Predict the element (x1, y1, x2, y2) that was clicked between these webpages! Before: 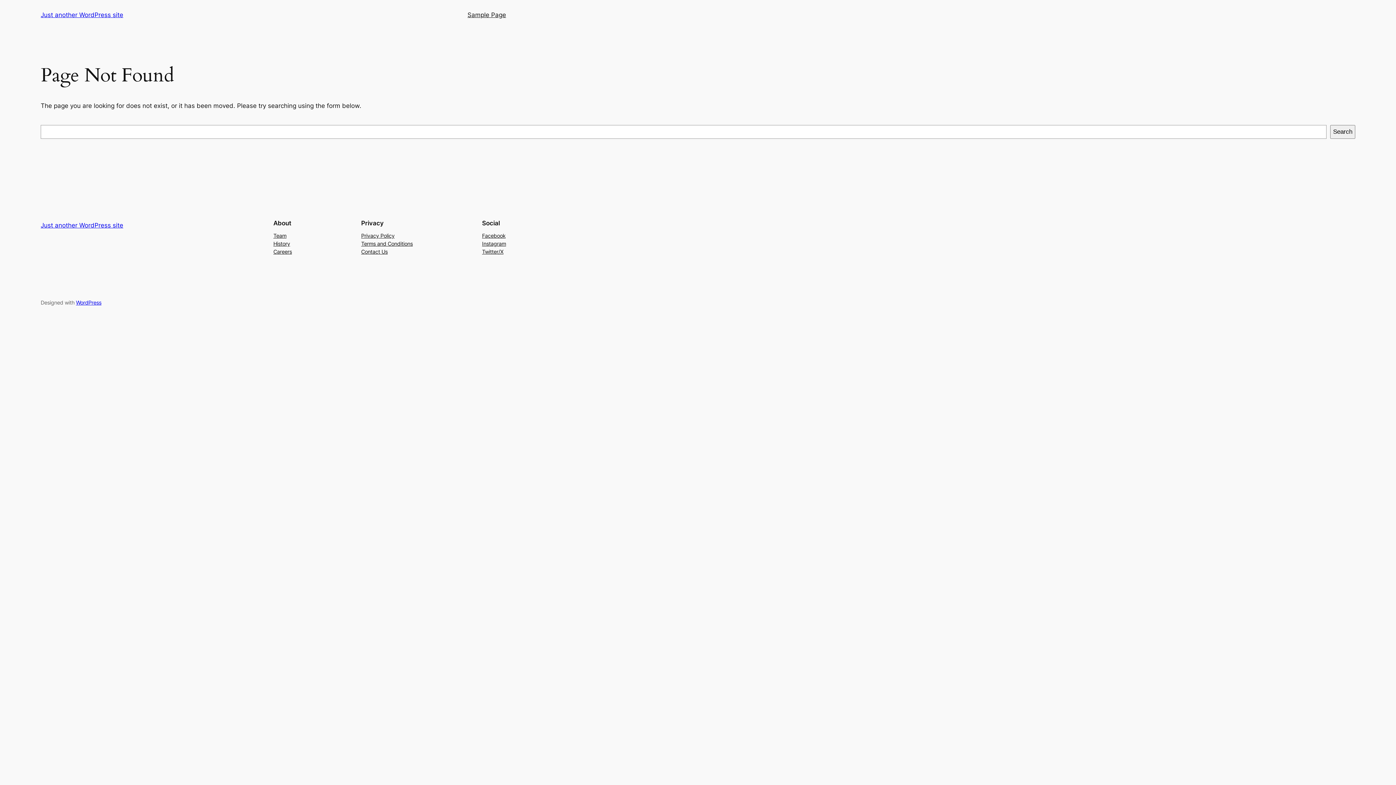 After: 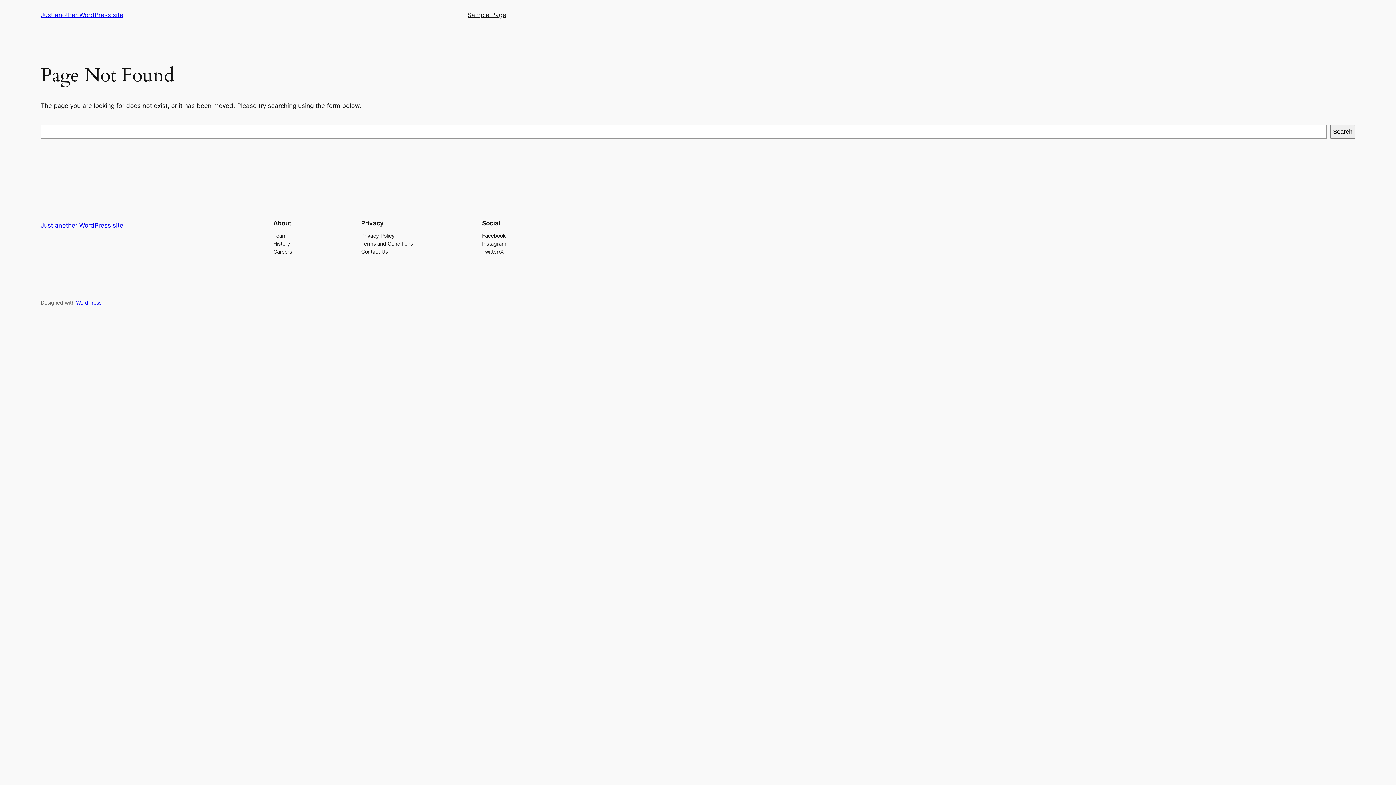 Action: bbox: (361, 239, 412, 247) label: Terms and Conditions